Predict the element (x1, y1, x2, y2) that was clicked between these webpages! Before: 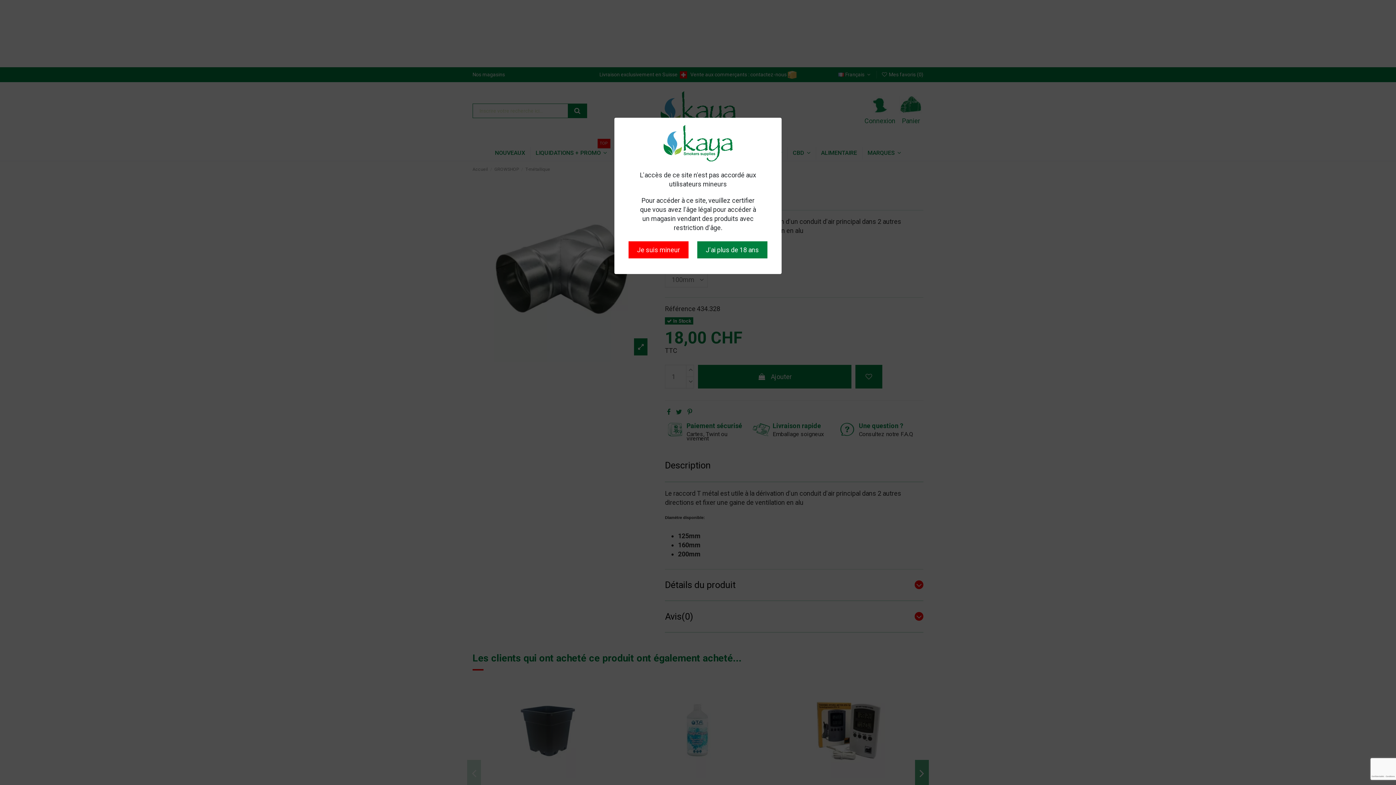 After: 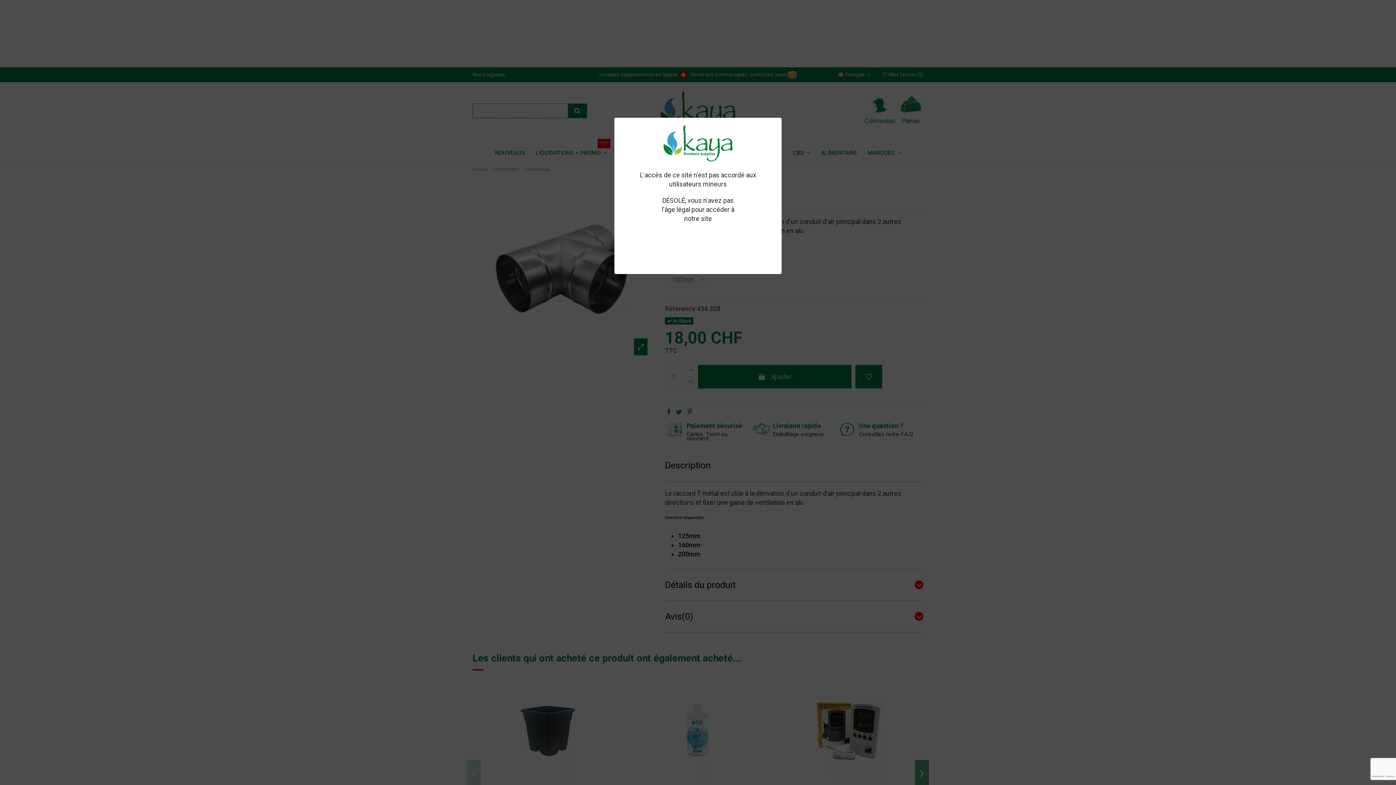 Action: label: Je suis mineur bbox: (628, 241, 688, 258)